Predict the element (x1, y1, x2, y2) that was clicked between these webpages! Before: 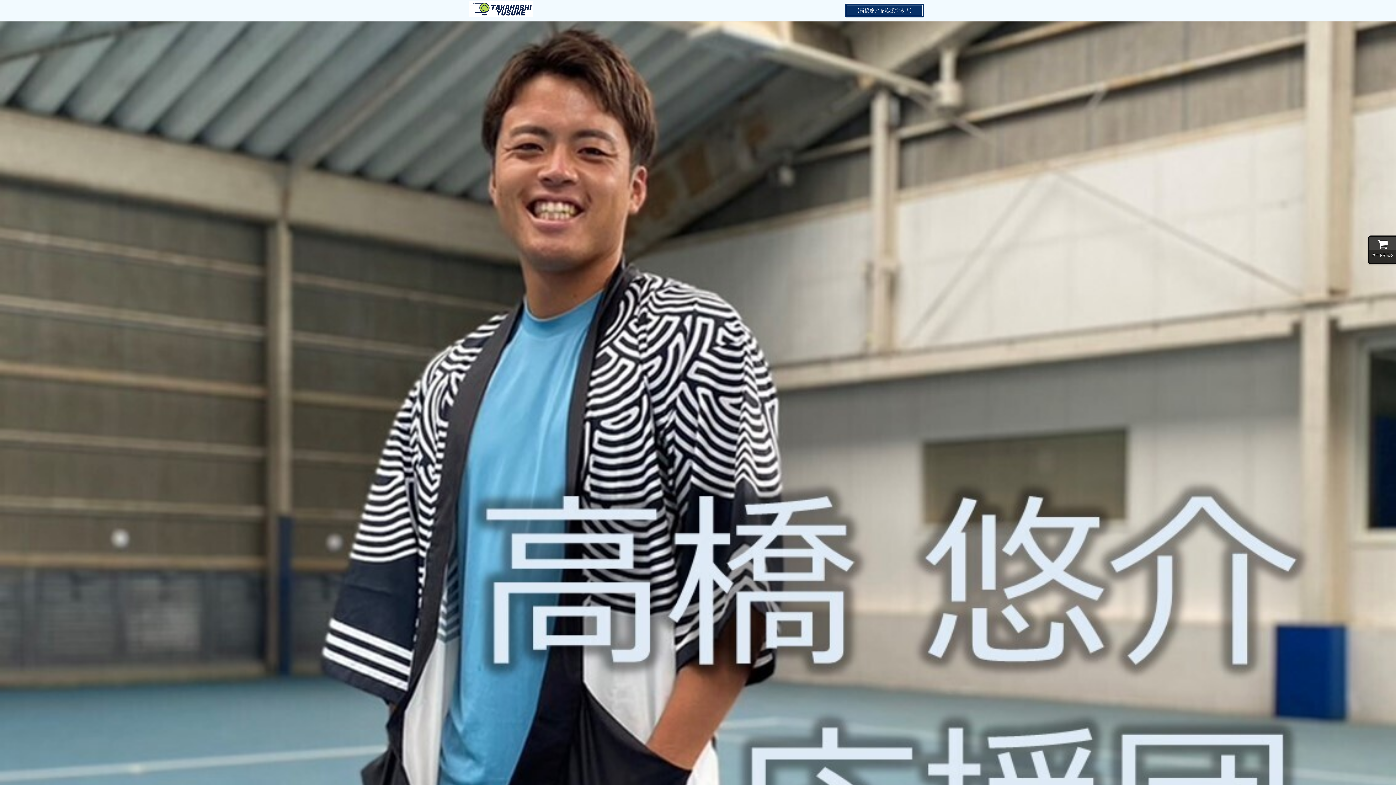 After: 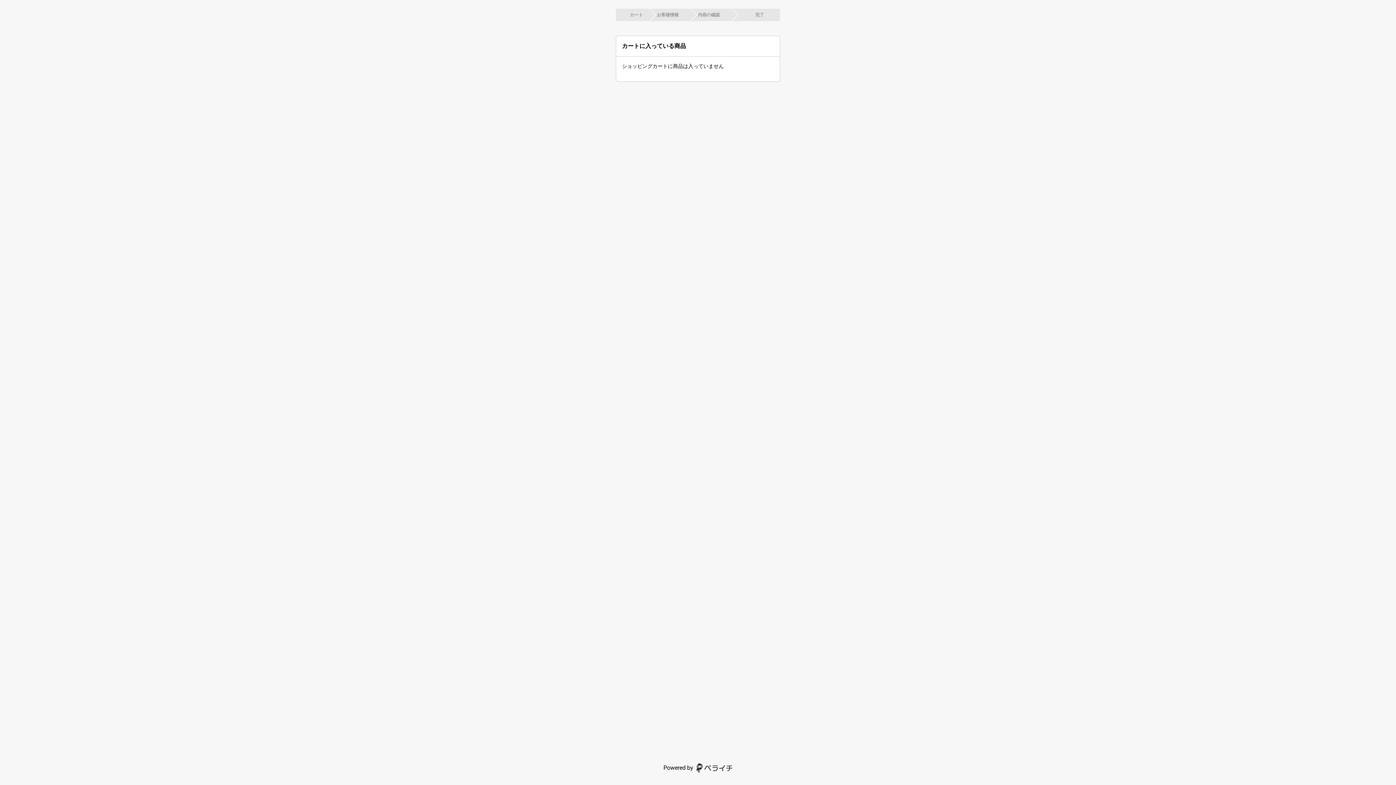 Action: label: カートを見る bbox: (1368, 235, 1396, 264)